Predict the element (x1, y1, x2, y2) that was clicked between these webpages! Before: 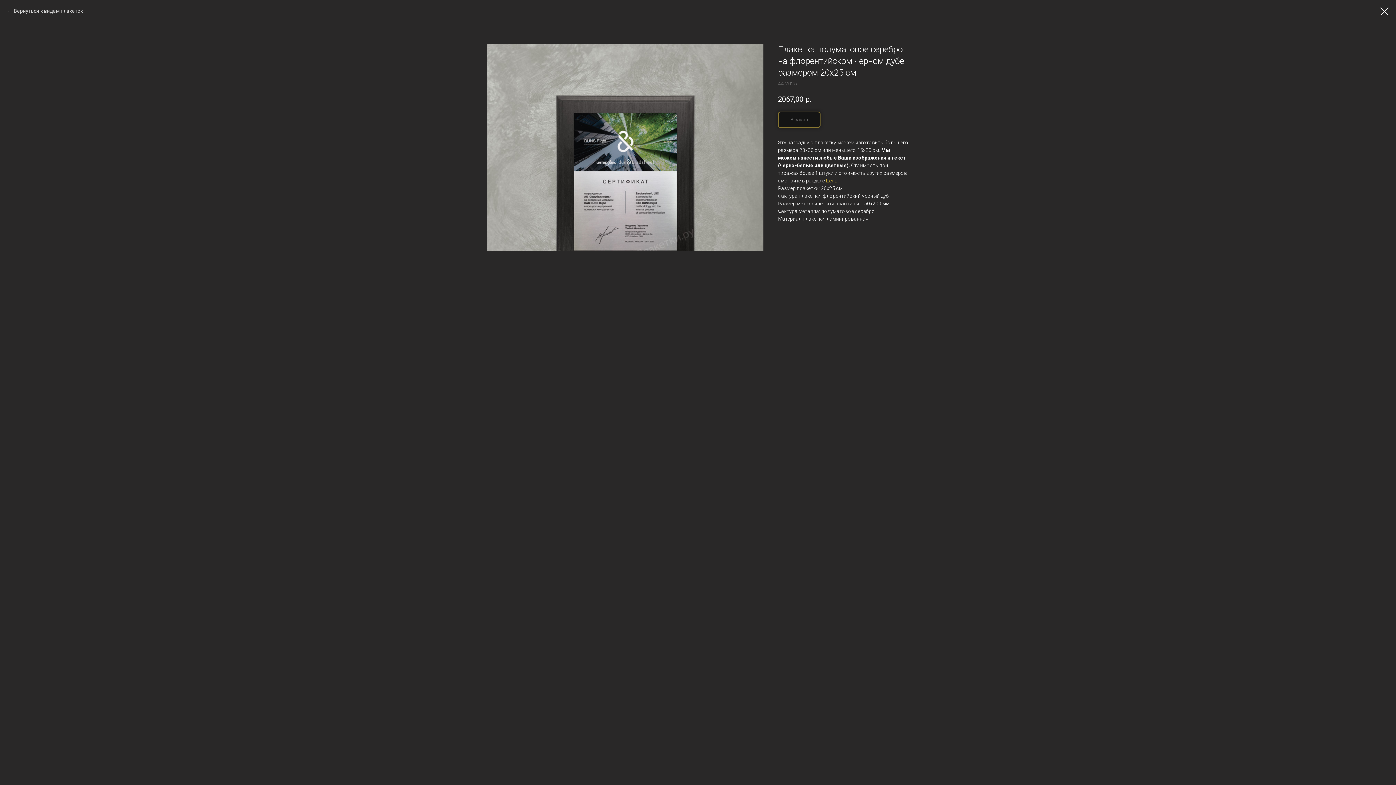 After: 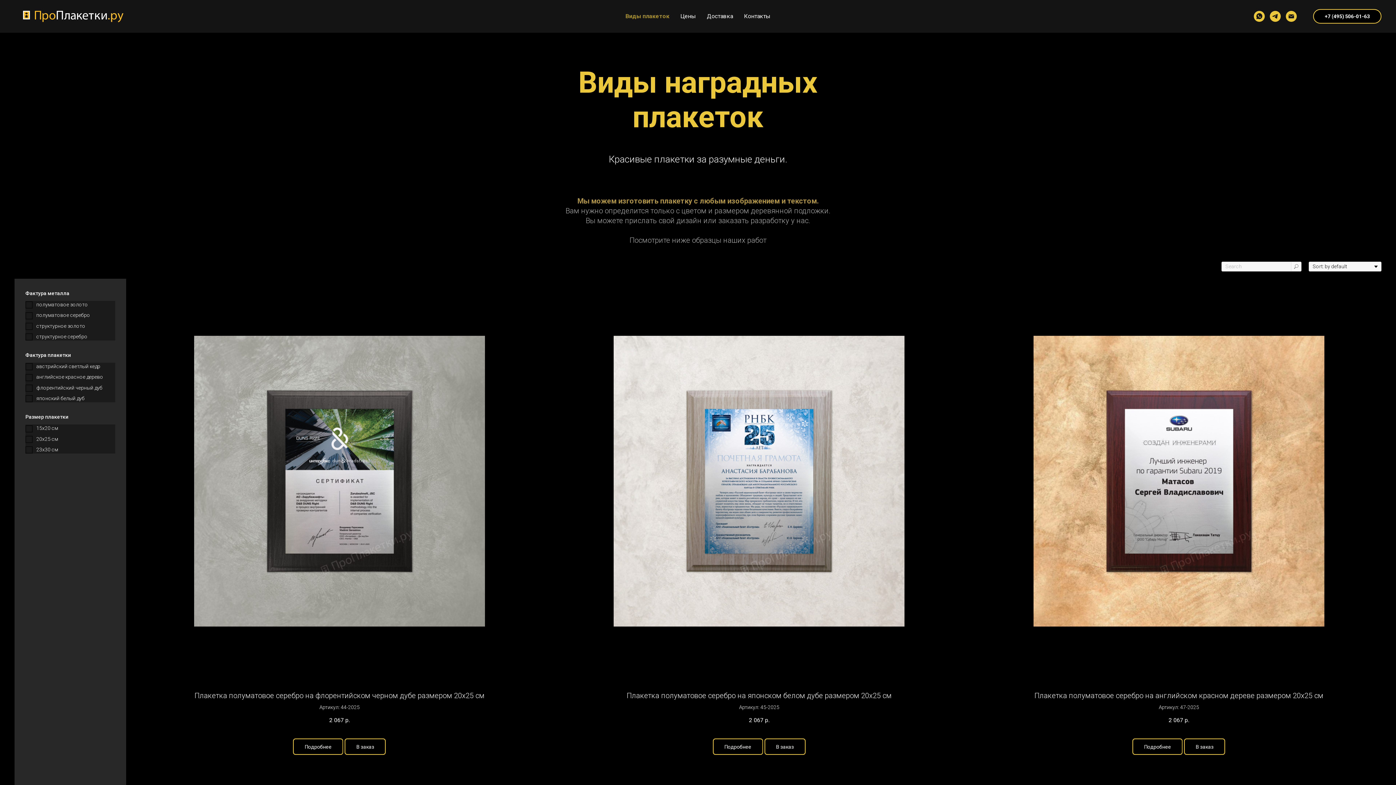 Action: label: Вернуться к видам плакеток bbox: (7, 7, 82, 14)